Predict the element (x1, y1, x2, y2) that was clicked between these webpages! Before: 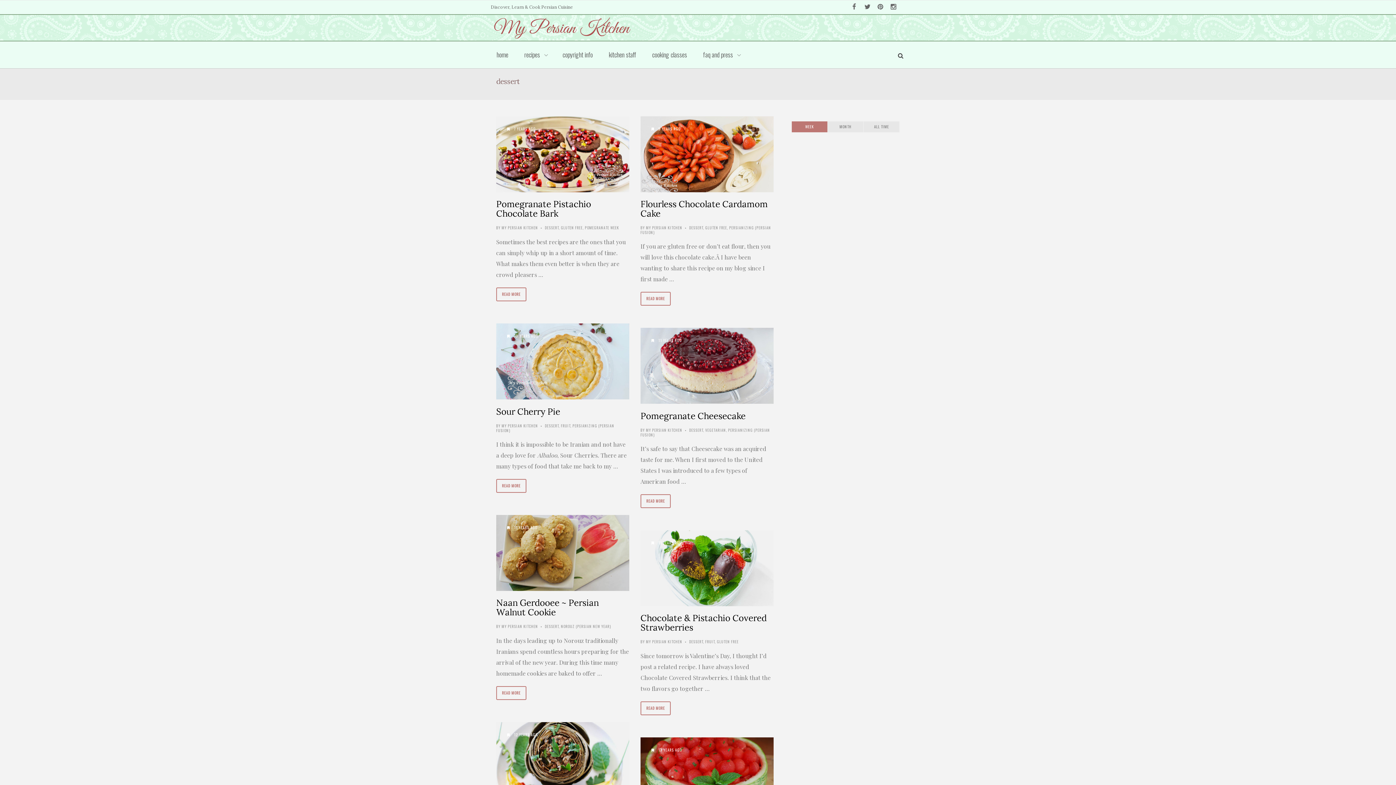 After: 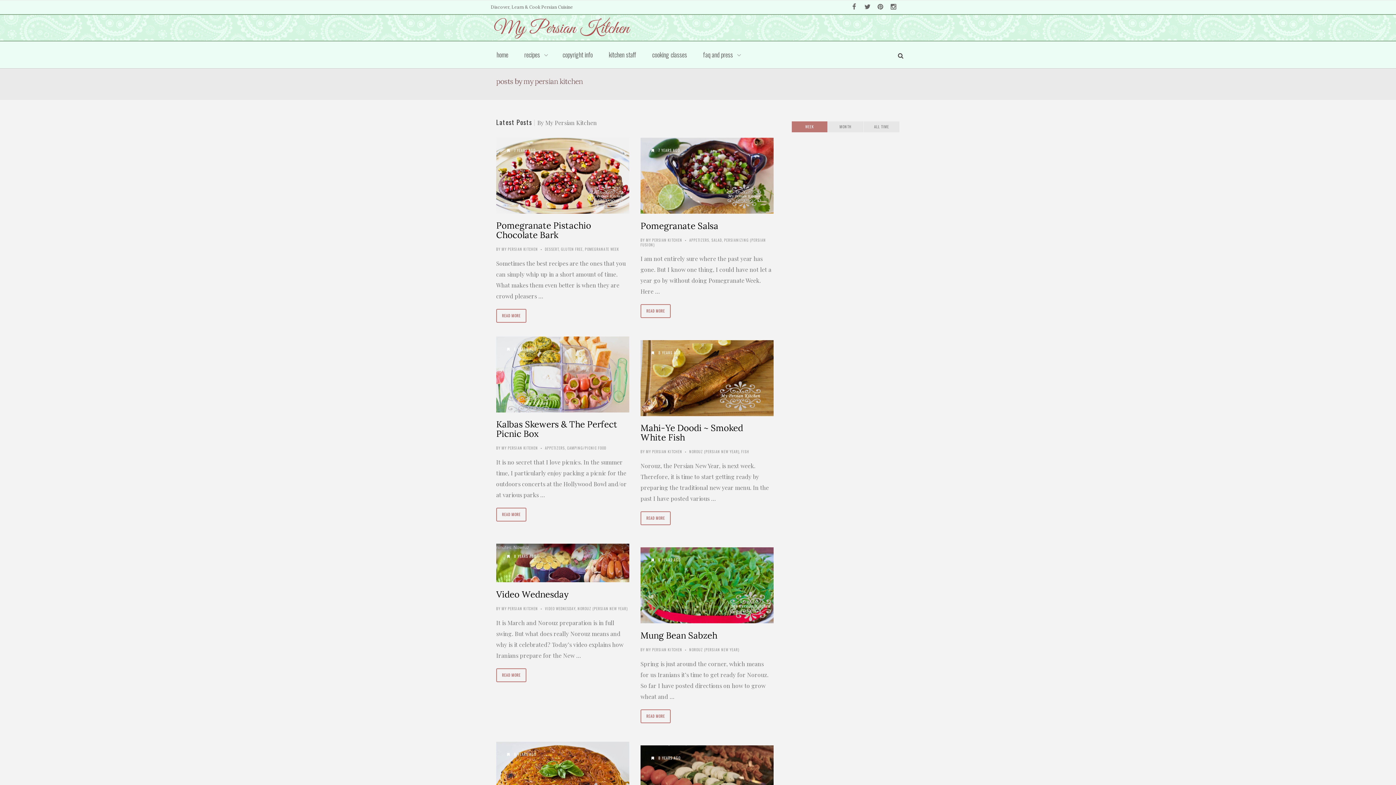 Action: label: MY PERSIAN KITCHEN bbox: (501, 423, 538, 428)